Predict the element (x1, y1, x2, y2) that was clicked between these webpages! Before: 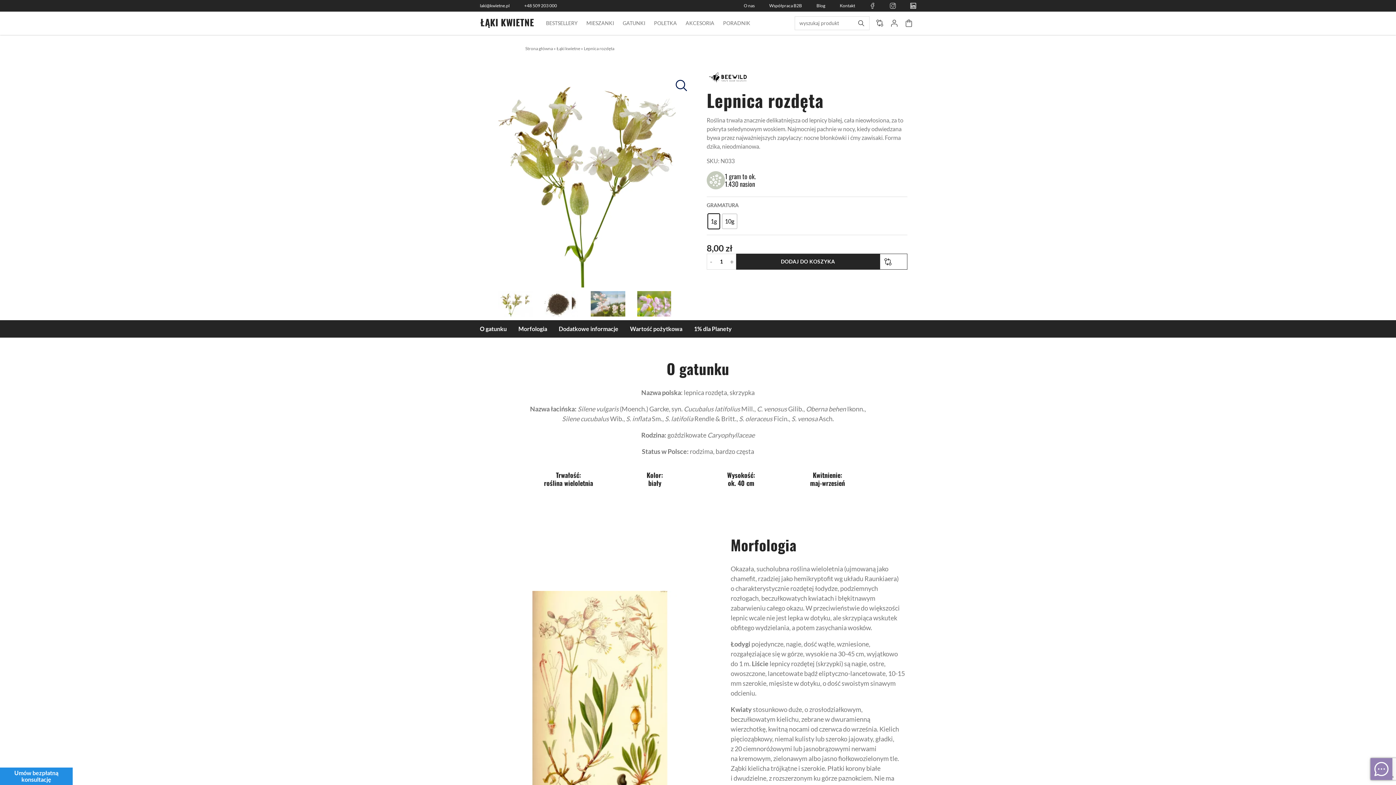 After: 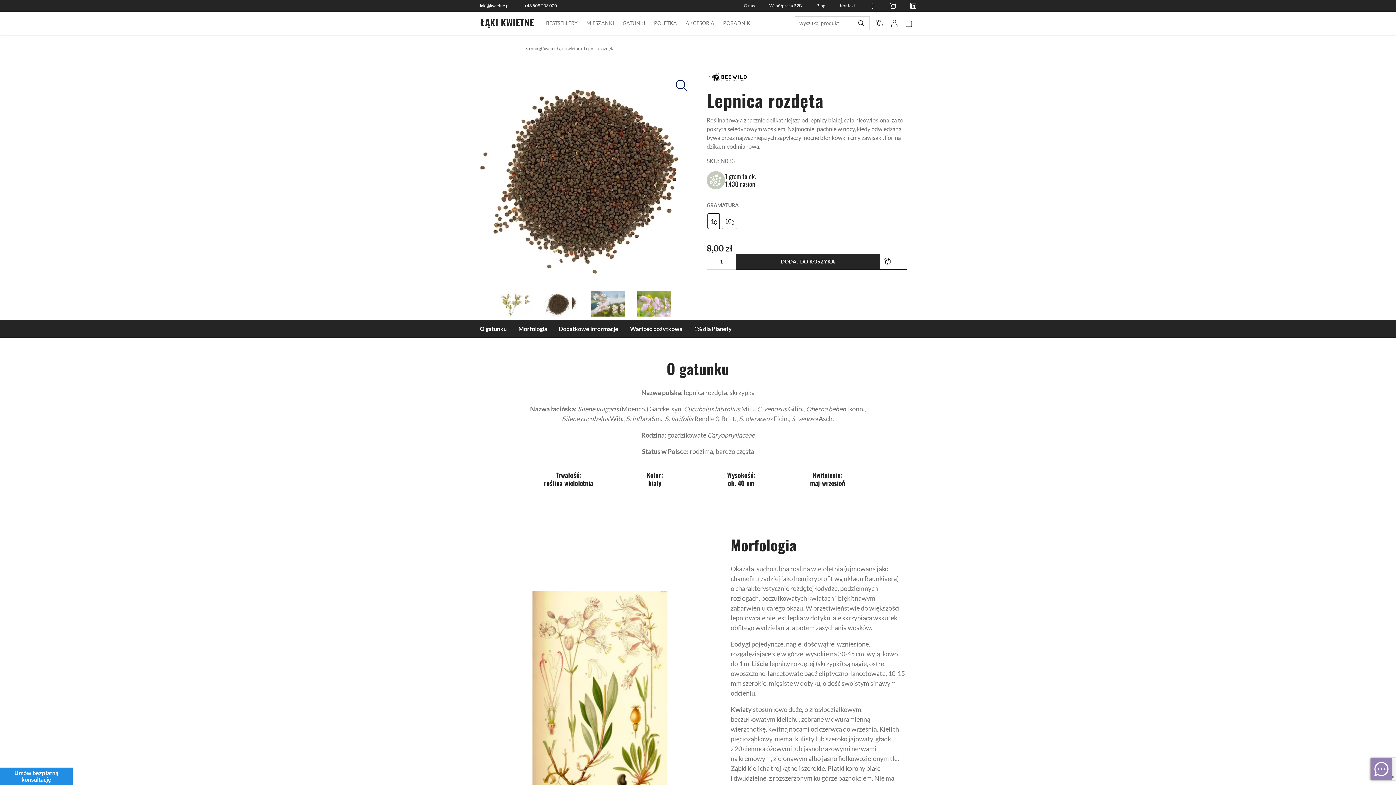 Action: label: Go to slide 2 bbox: (544, 291, 587, 316)